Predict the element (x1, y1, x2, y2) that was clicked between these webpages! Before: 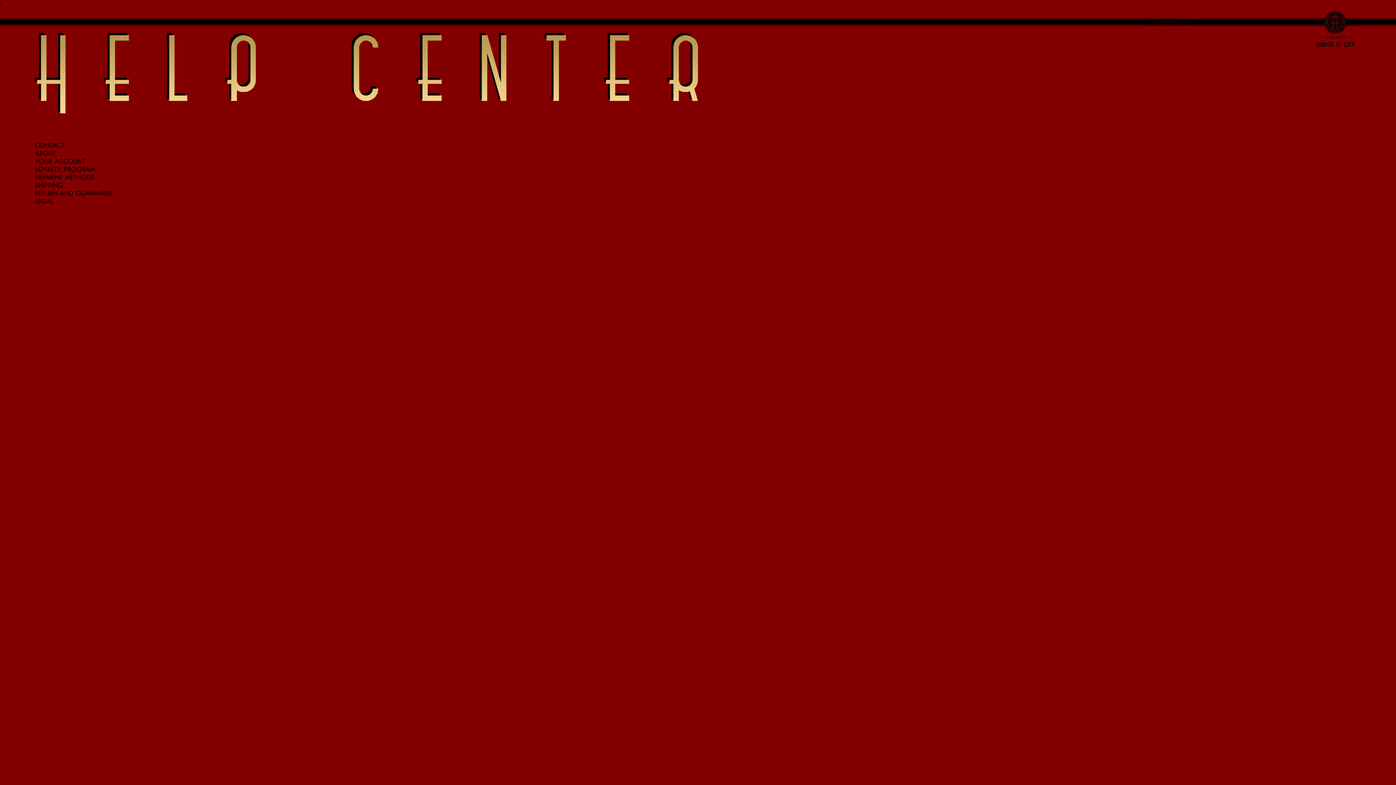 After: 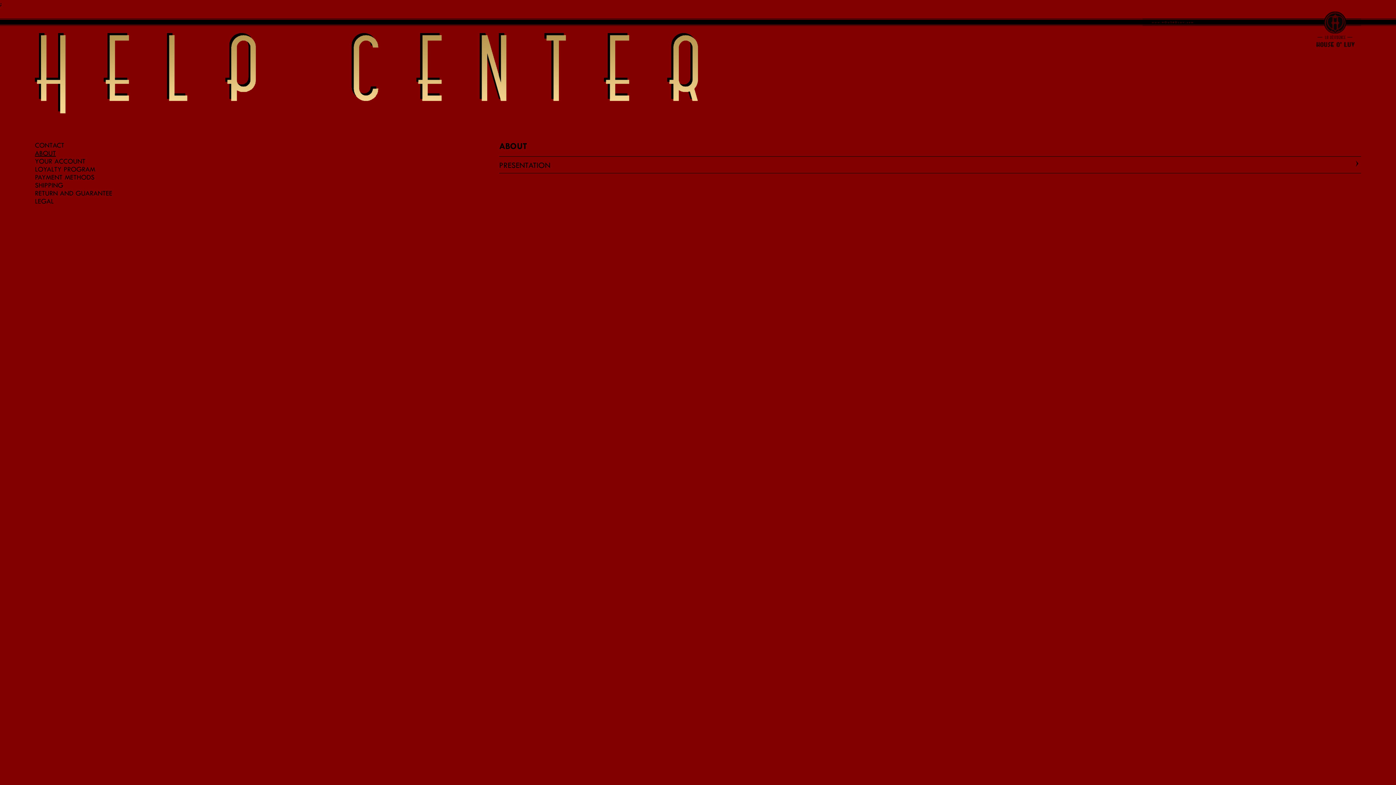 Action: bbox: (34, 149, 56, 157) label: ABOUT